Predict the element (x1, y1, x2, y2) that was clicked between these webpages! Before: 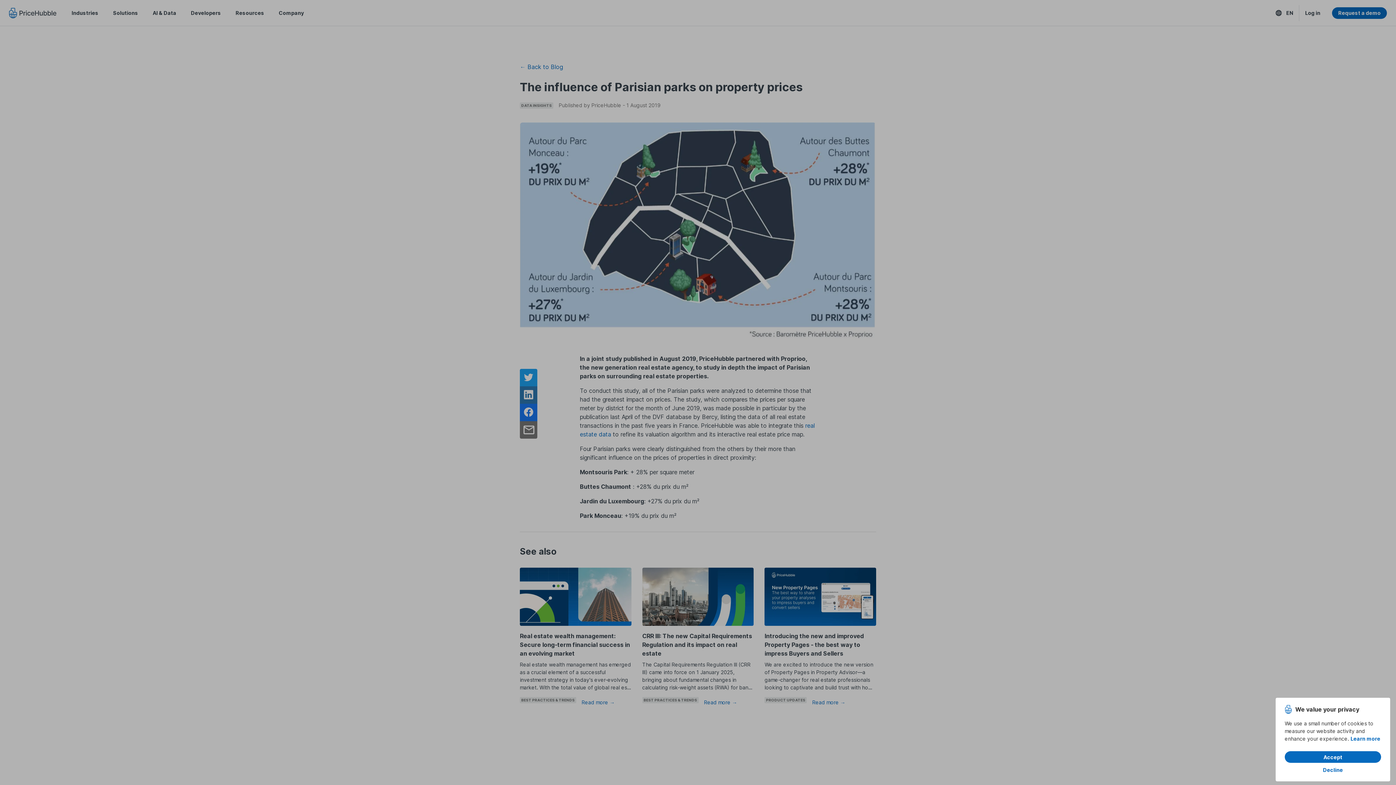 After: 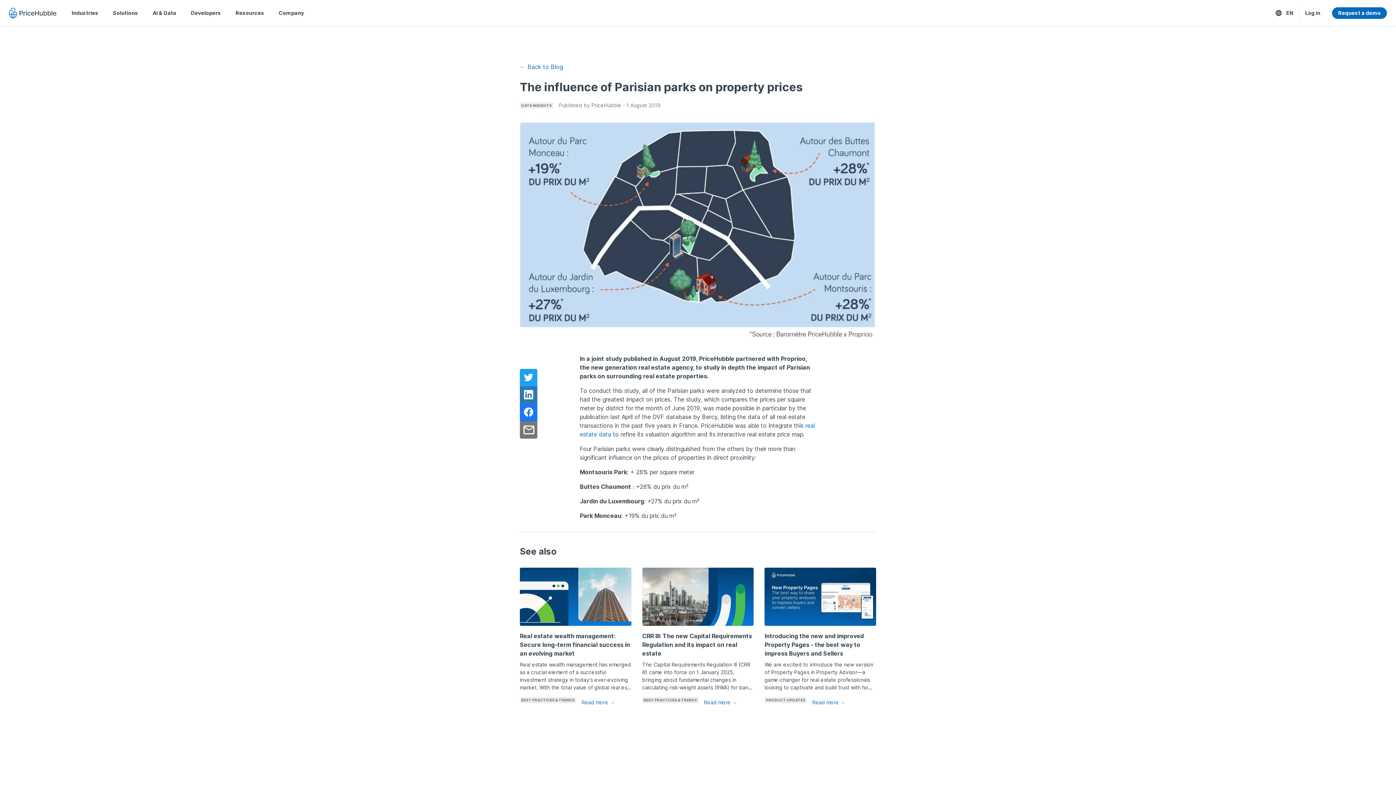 Action: bbox: (1321, 766, 1345, 774) label: Decline